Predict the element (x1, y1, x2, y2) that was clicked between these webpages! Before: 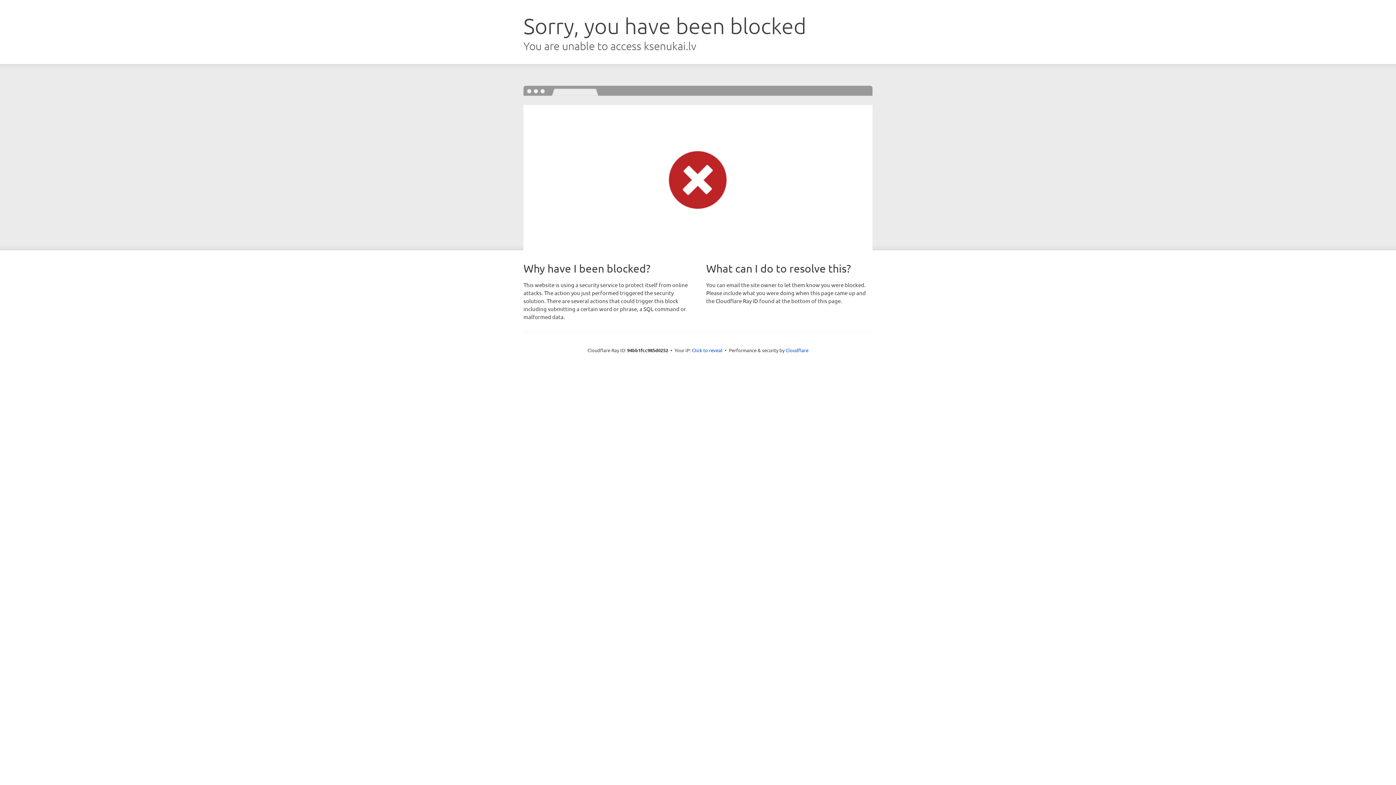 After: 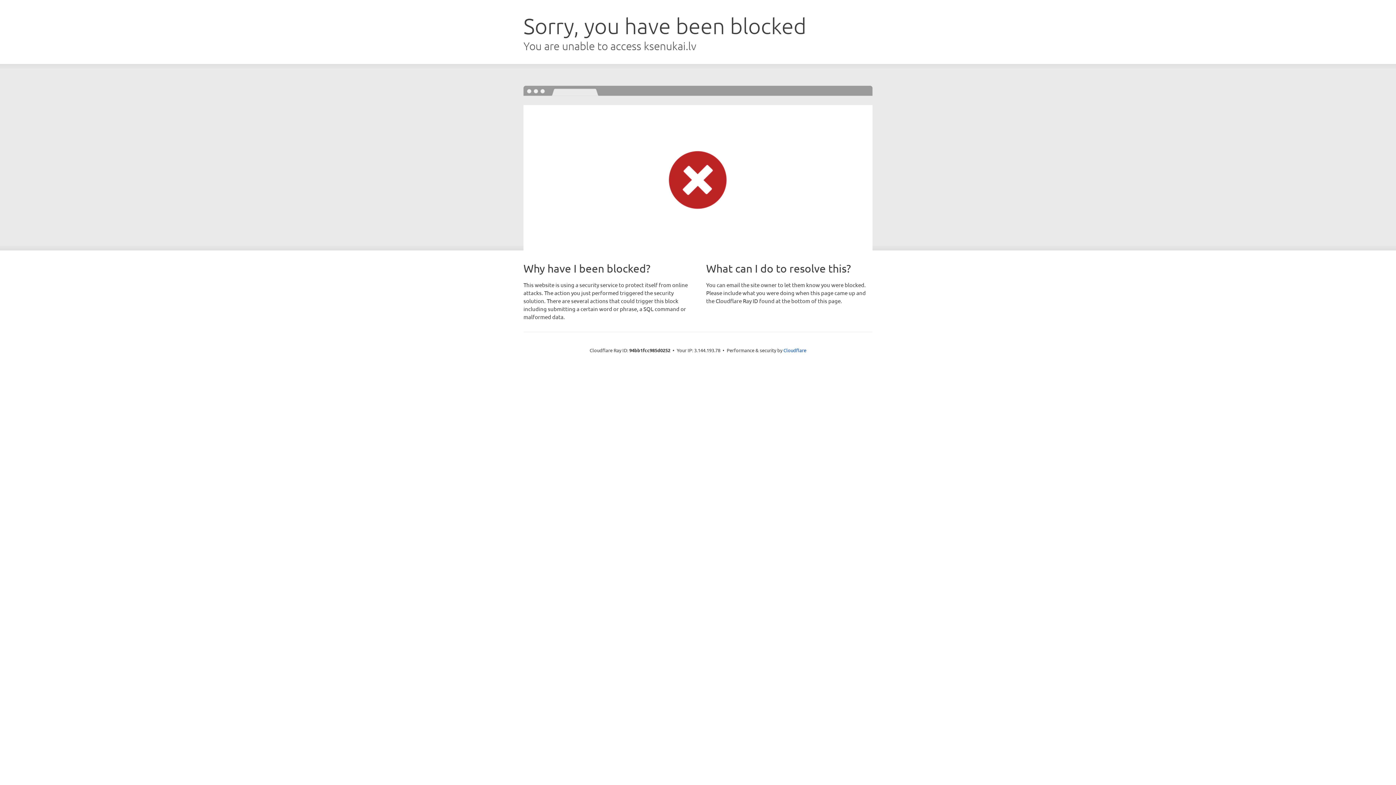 Action: label: Click to reveal bbox: (692, 346, 722, 353)